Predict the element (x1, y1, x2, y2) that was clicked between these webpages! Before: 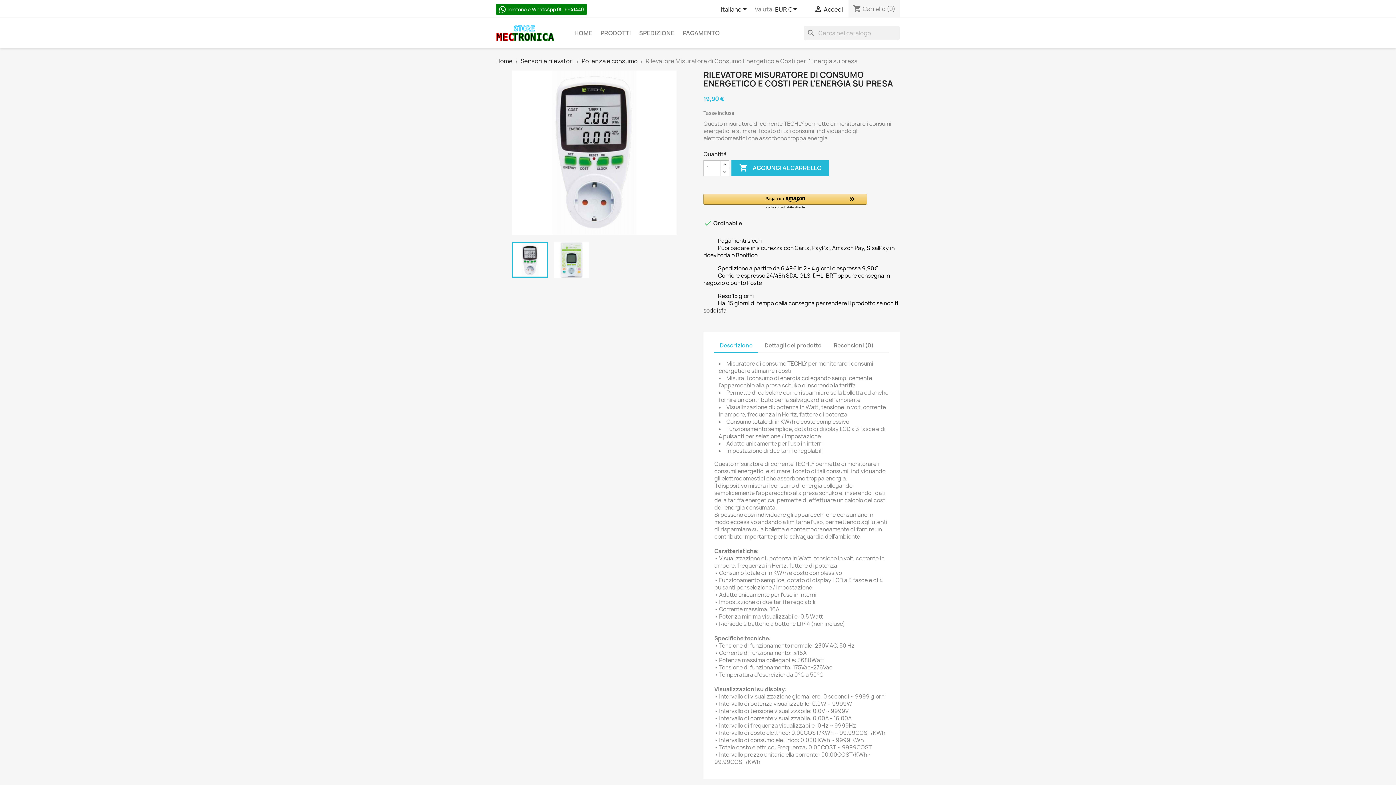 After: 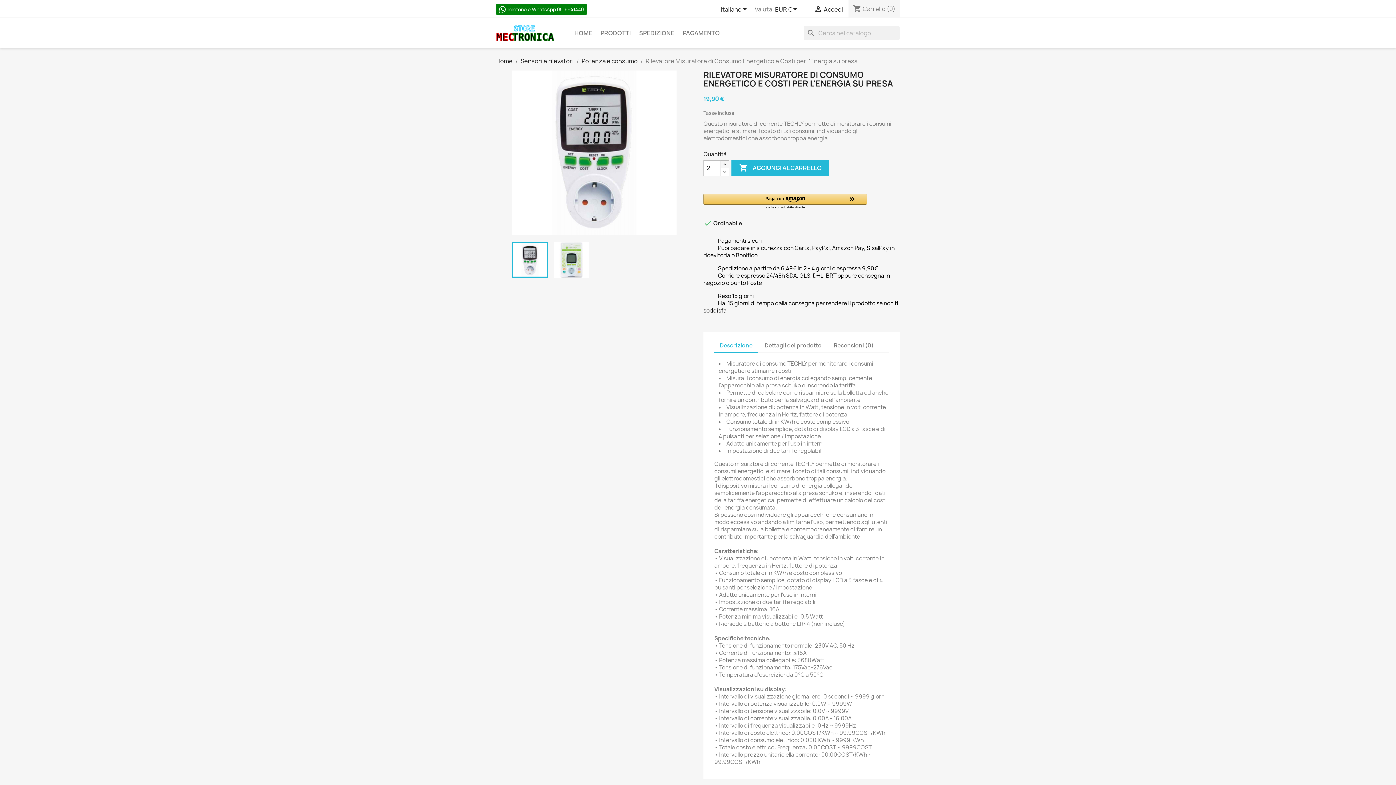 Action: bbox: (720, 160, 729, 168)